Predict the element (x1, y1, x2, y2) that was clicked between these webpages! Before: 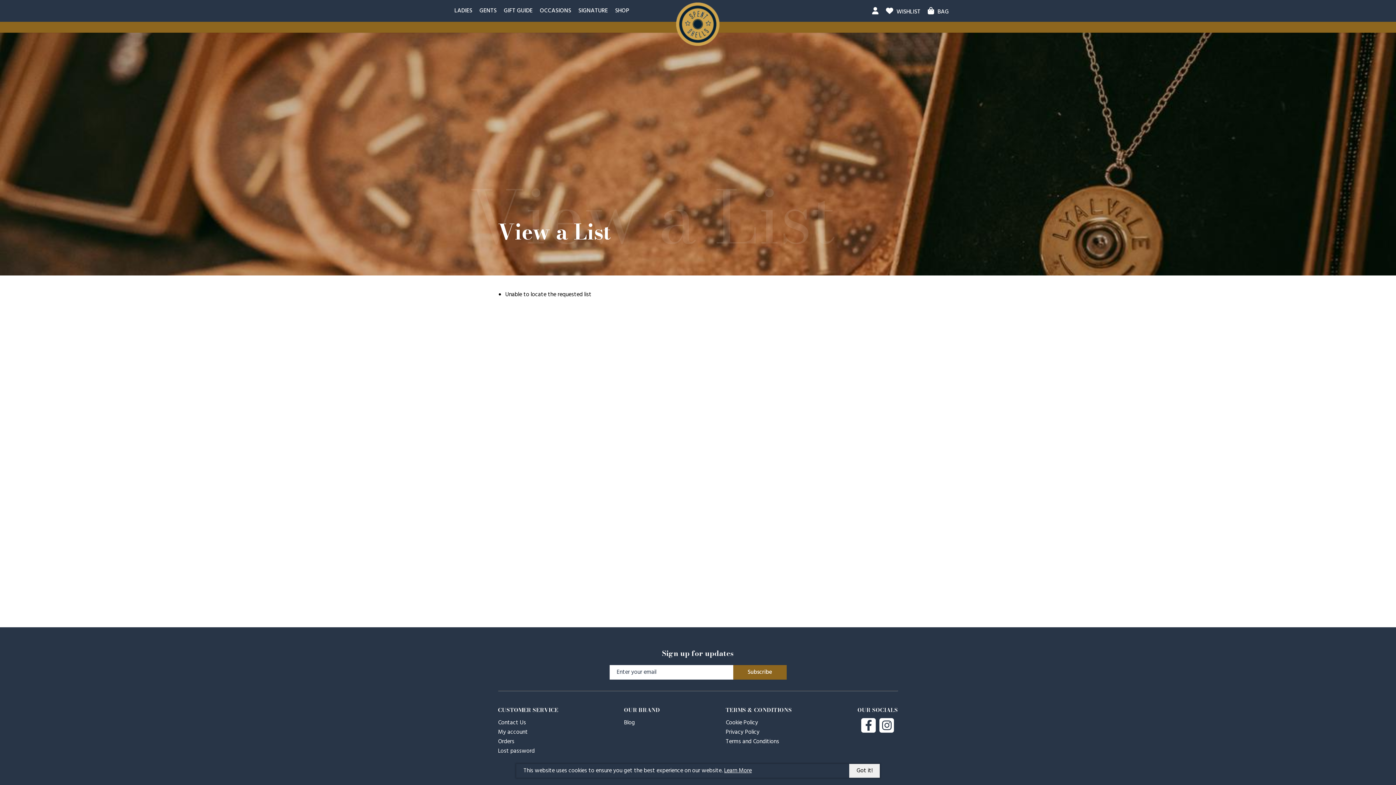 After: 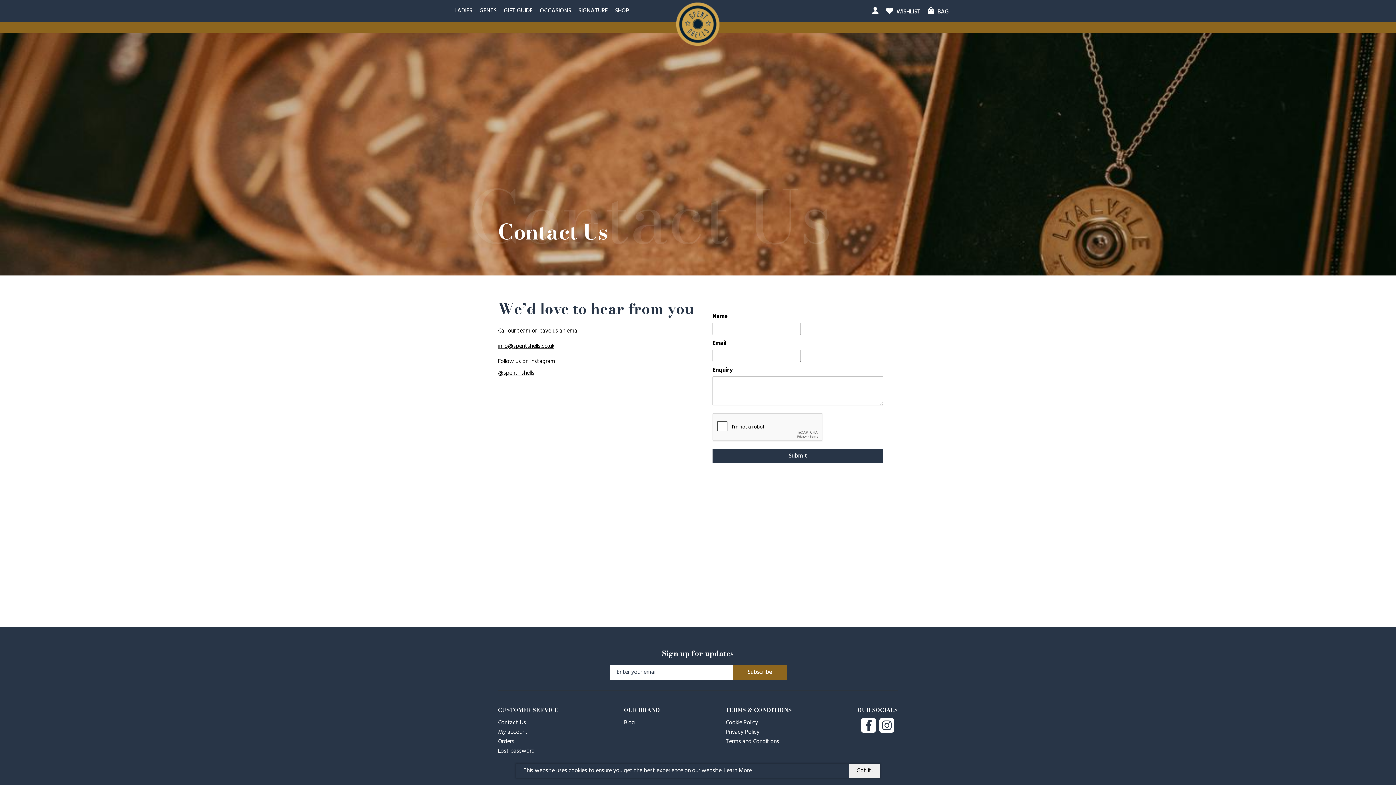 Action: label: Contact Us bbox: (498, 718, 526, 728)